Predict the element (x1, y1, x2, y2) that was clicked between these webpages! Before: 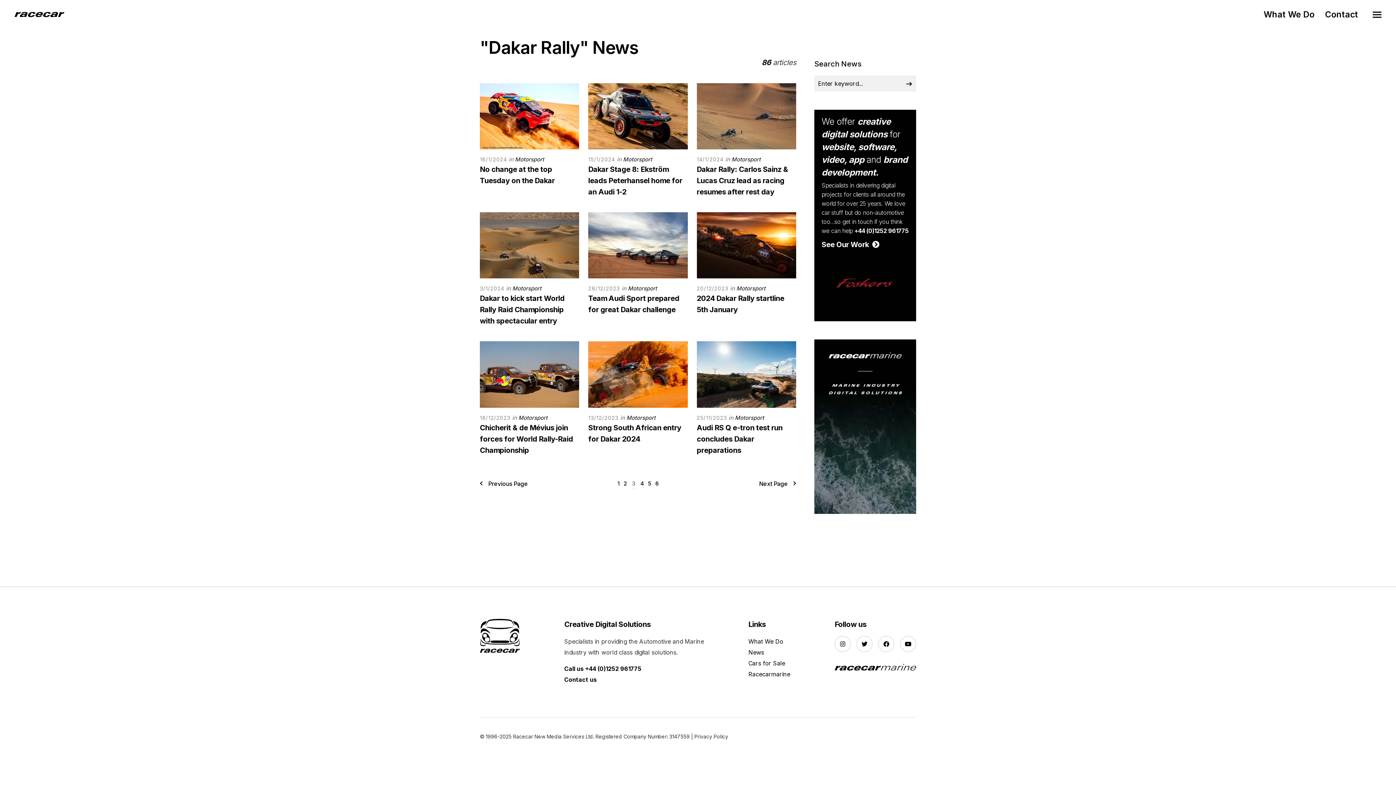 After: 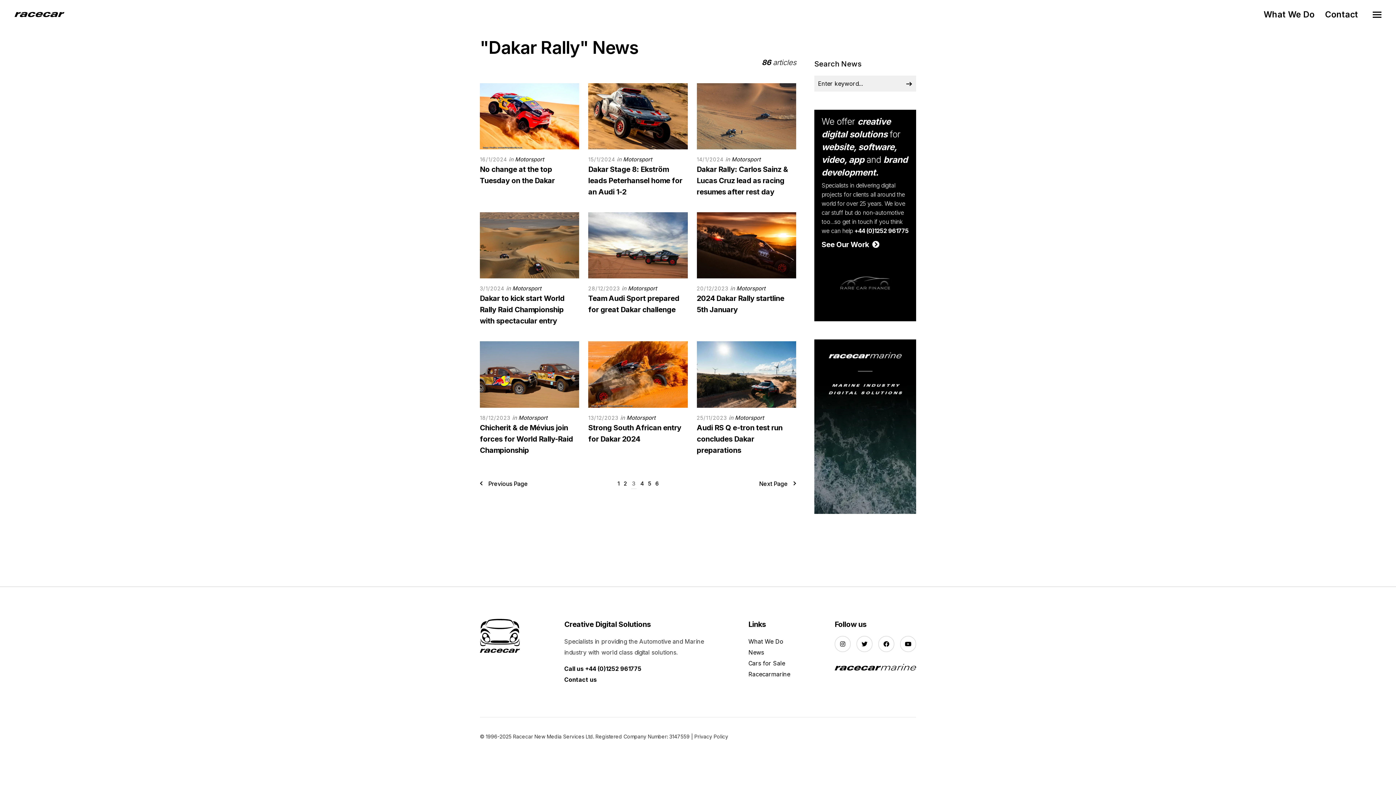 Action: bbox: (834, 662, 916, 669)